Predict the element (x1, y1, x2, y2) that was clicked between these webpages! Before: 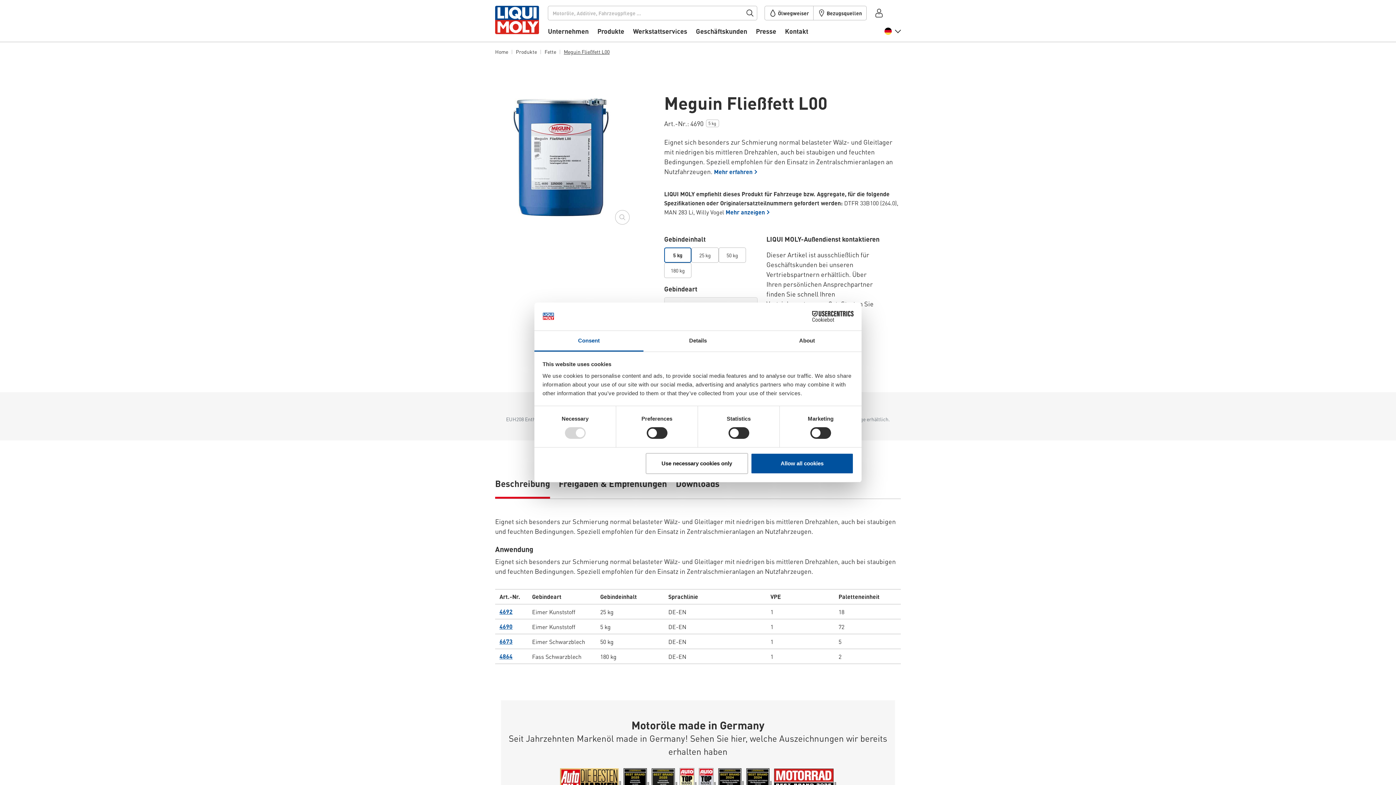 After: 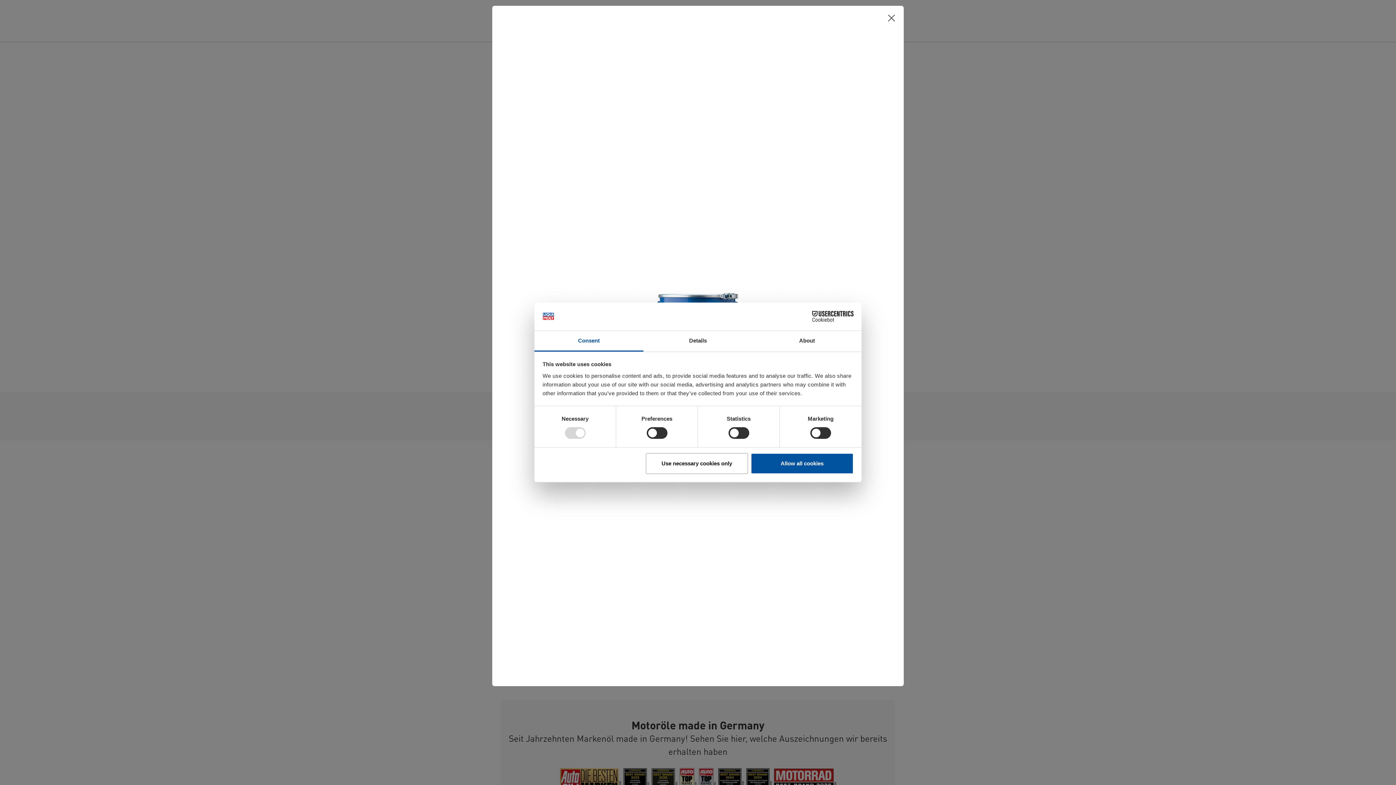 Action: bbox: (615, 210, 629, 224)